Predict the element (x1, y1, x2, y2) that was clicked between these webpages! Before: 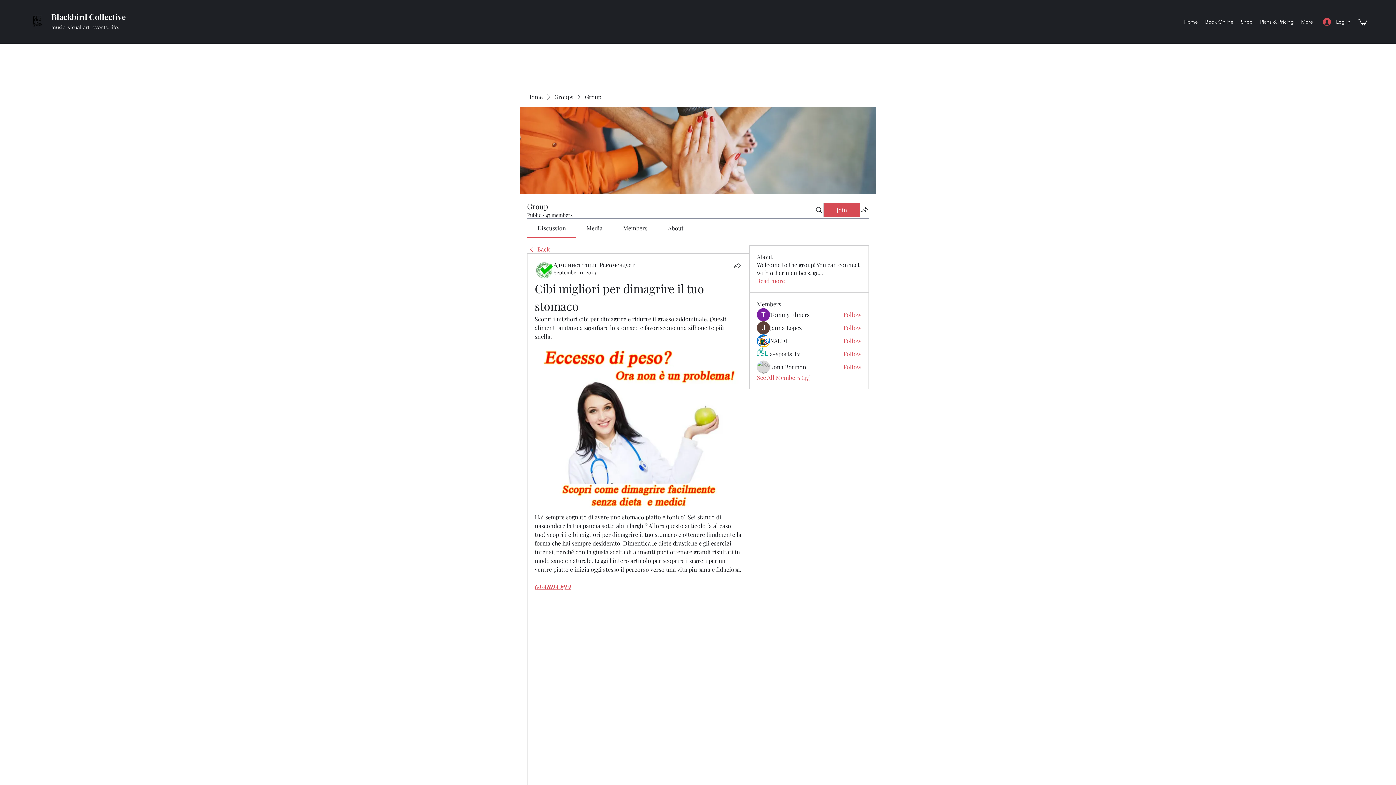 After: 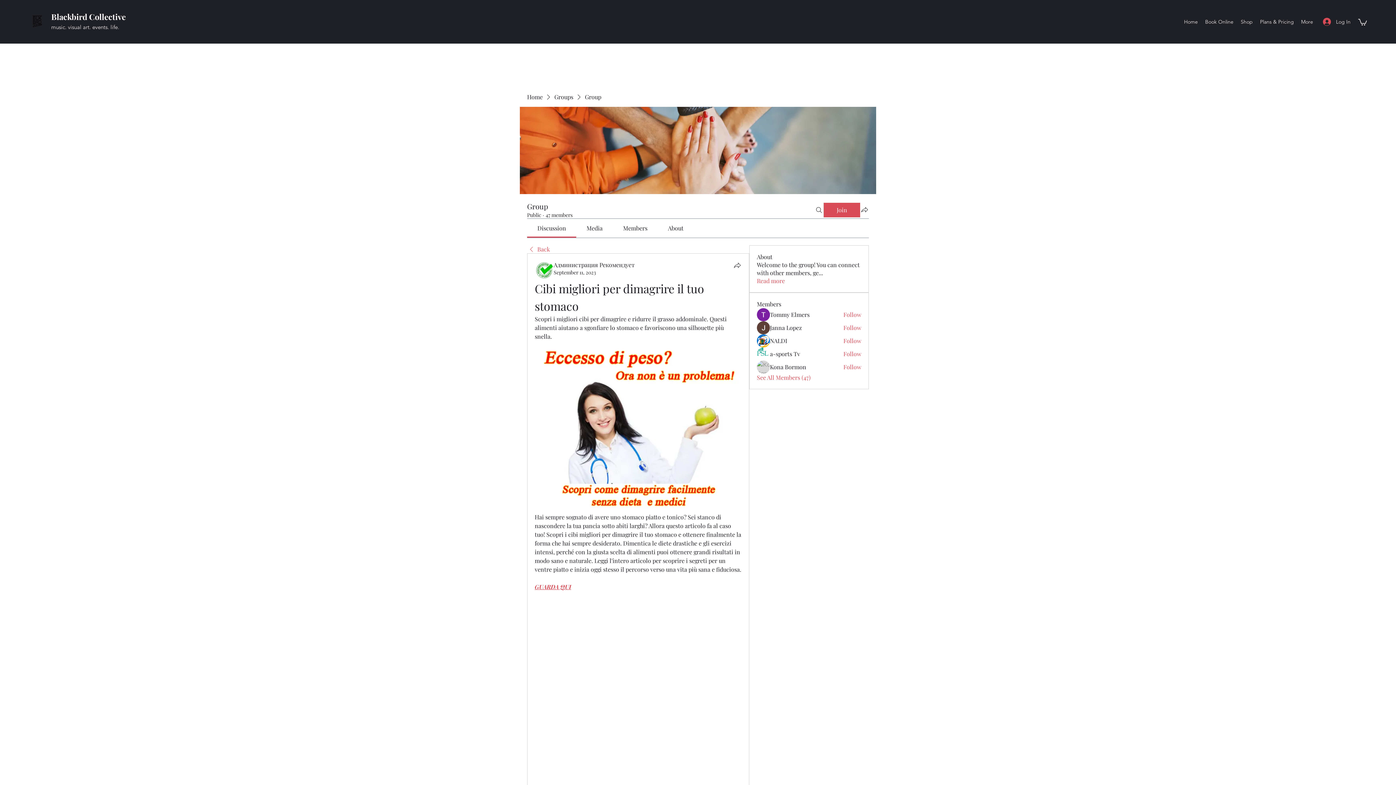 Action: bbox: (1358, 18, 1367, 25)